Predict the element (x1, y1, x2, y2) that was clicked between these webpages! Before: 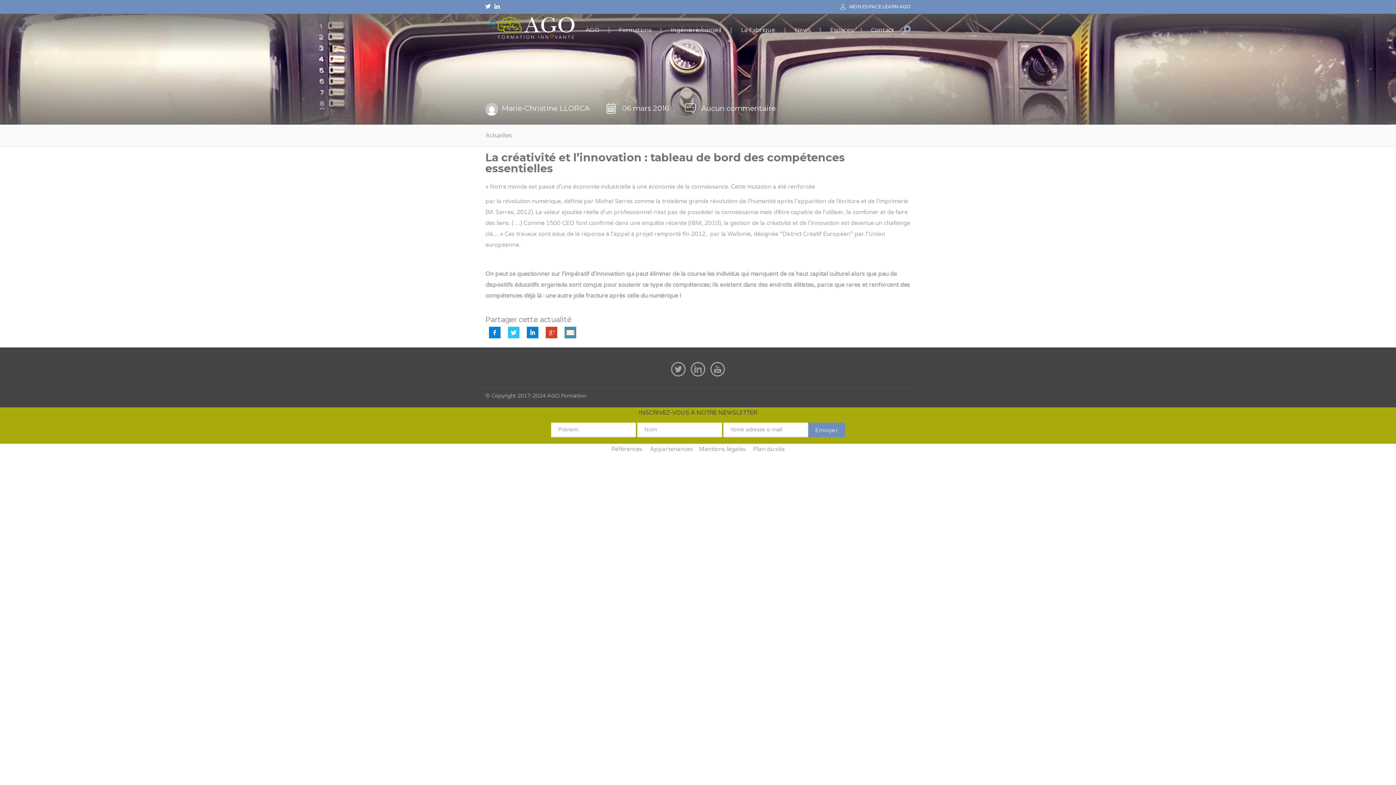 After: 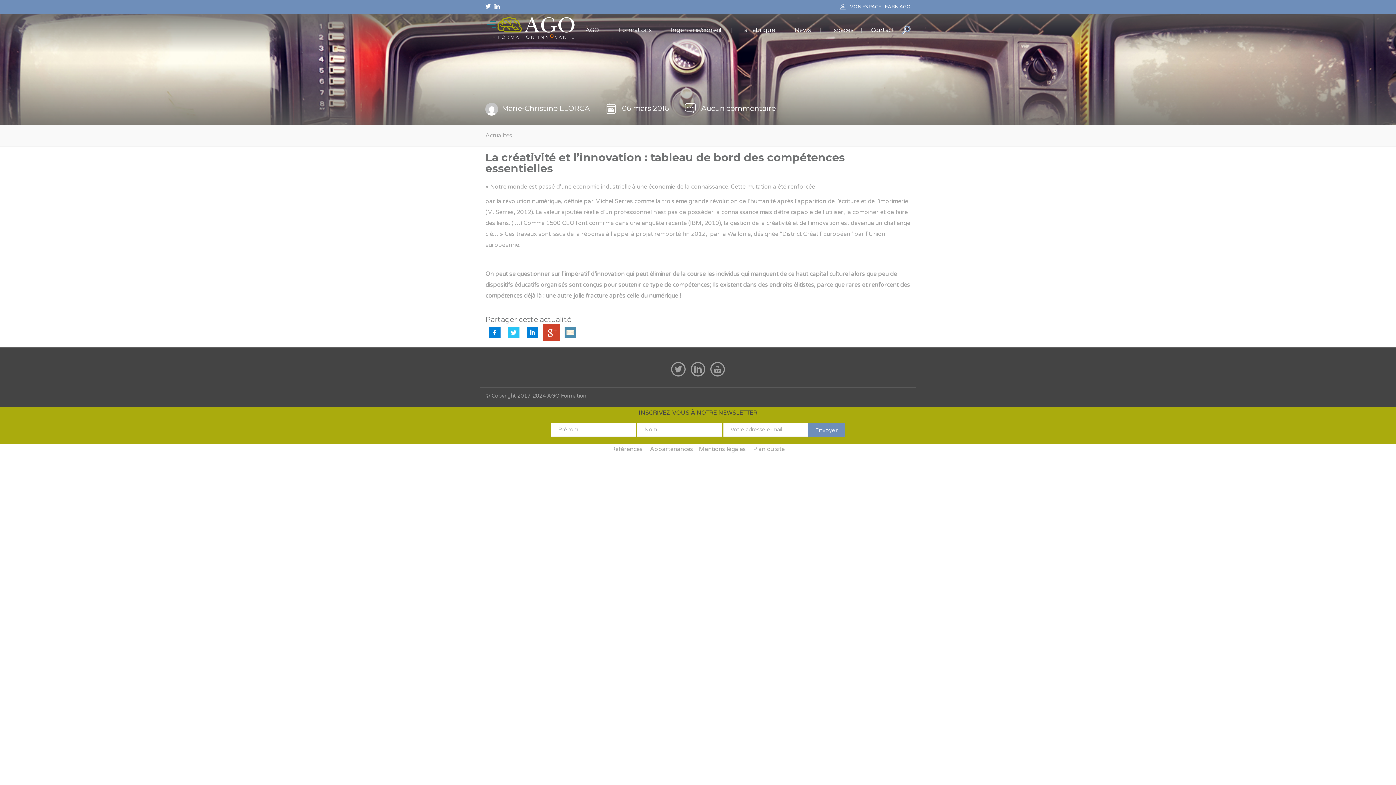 Action: bbox: (545, 326, 557, 338)